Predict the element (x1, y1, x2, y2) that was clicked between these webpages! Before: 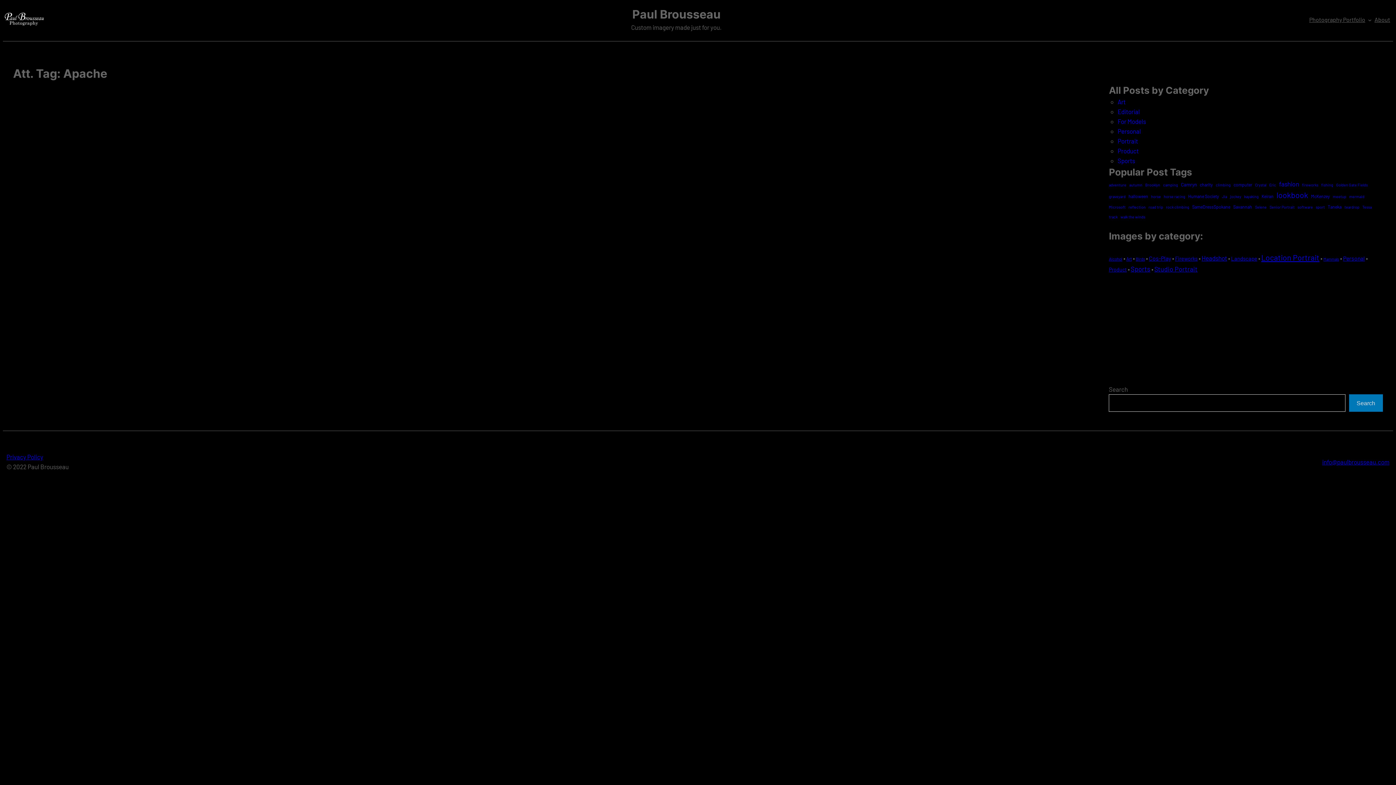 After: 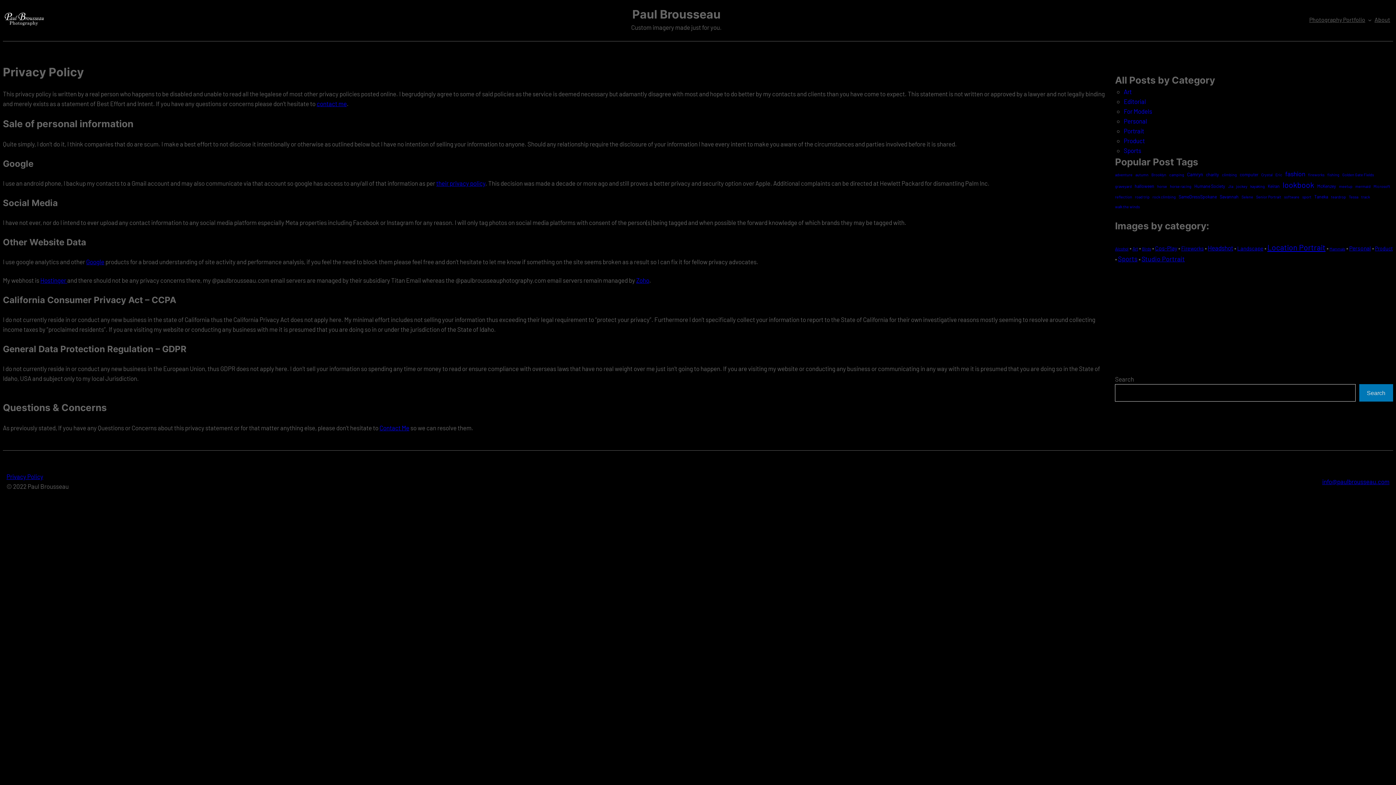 Action: bbox: (6, 453, 43, 460) label: Privacy Policy